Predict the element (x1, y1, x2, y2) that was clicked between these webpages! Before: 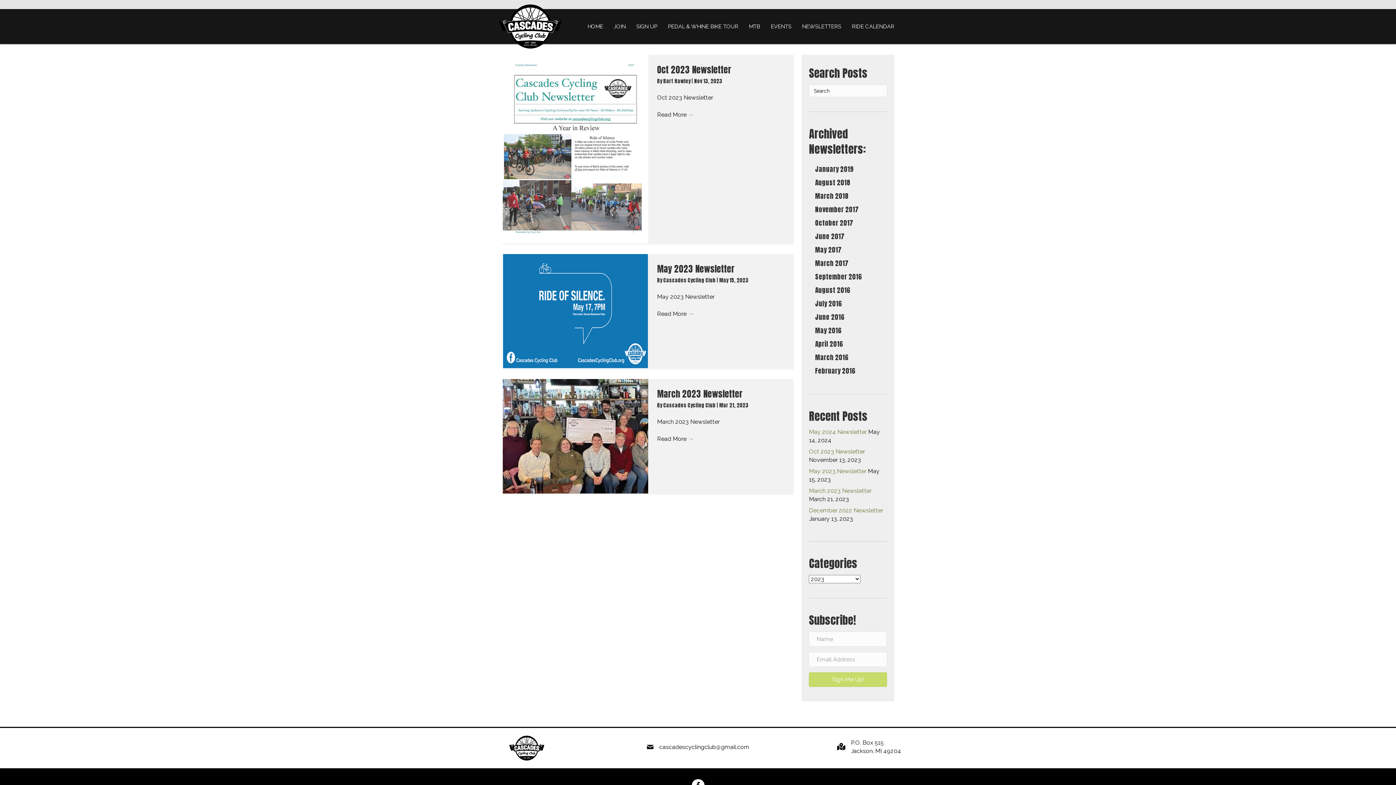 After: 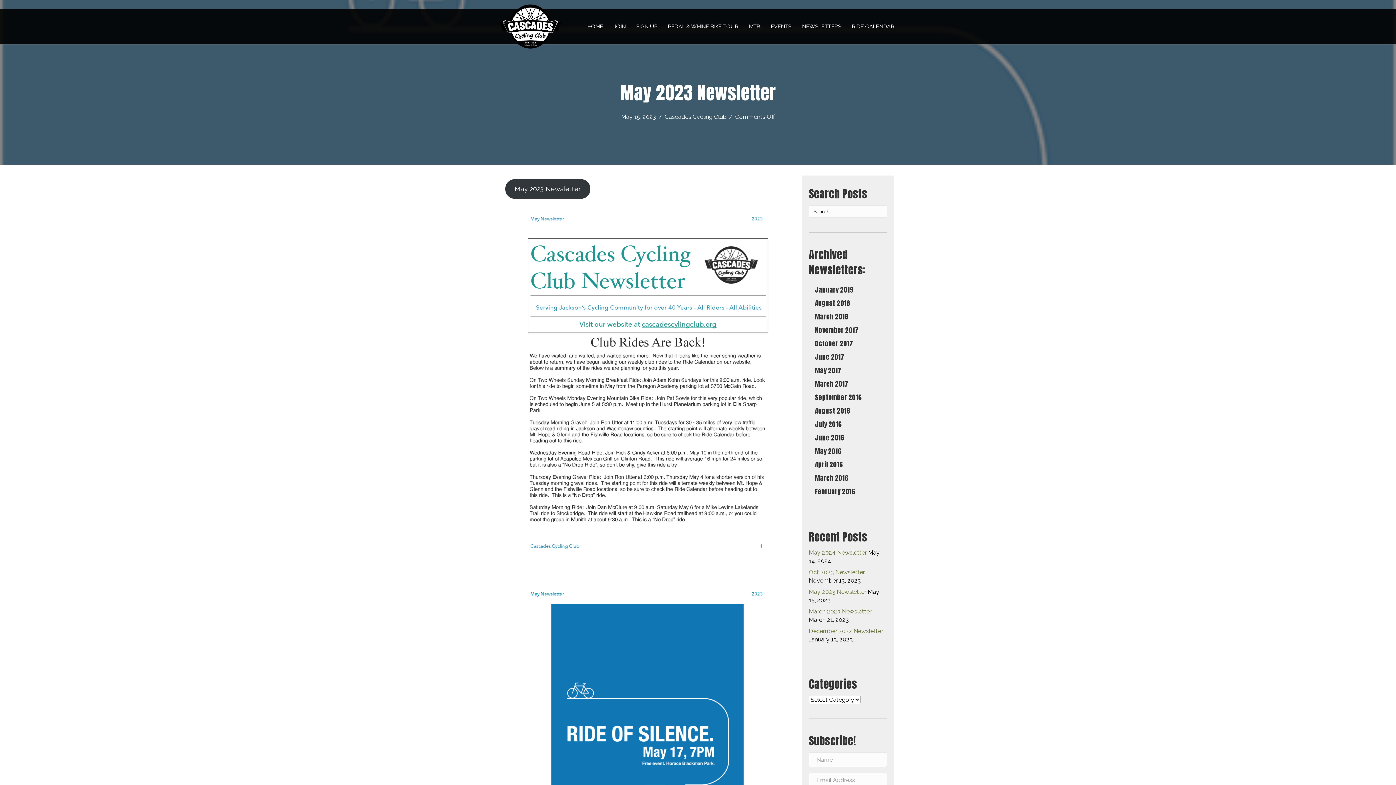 Action: bbox: (502, 254, 648, 368)